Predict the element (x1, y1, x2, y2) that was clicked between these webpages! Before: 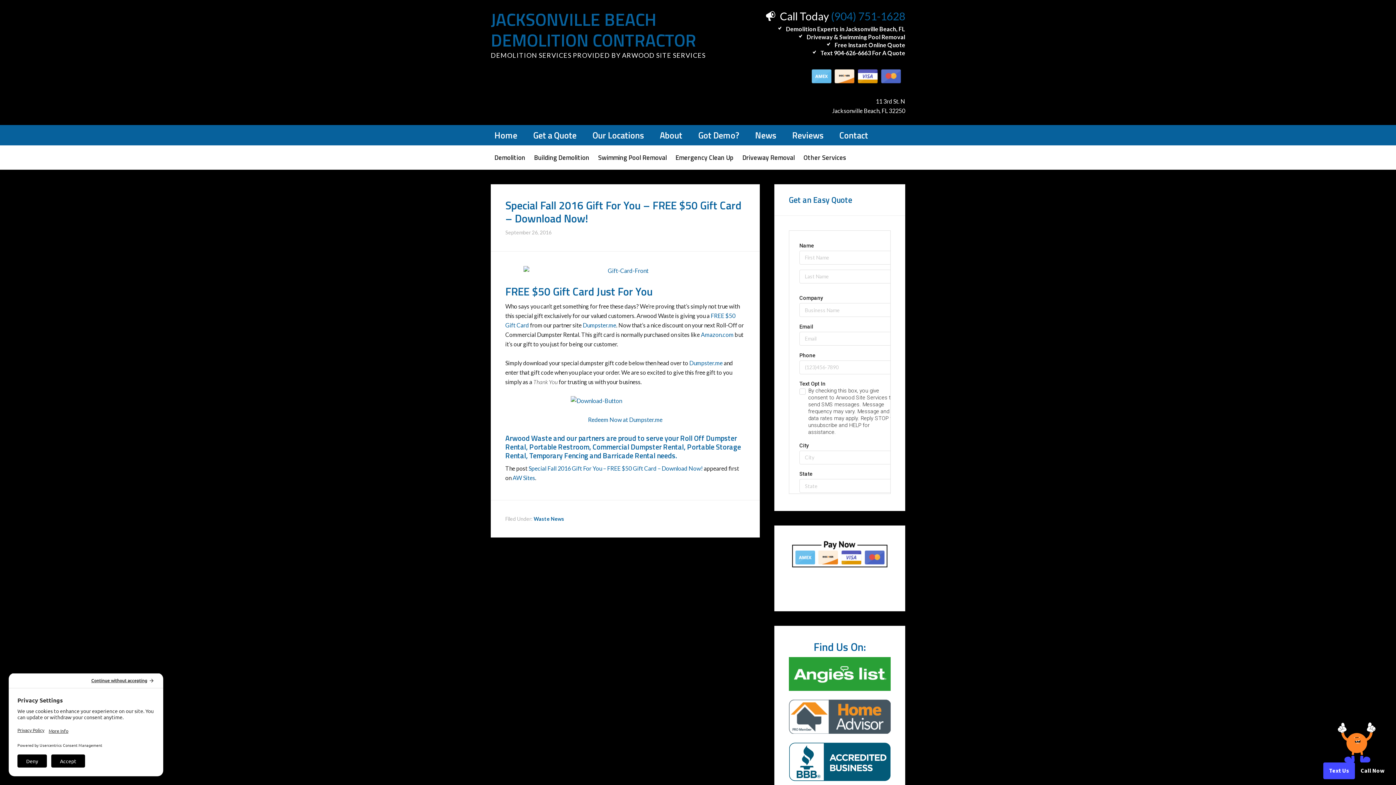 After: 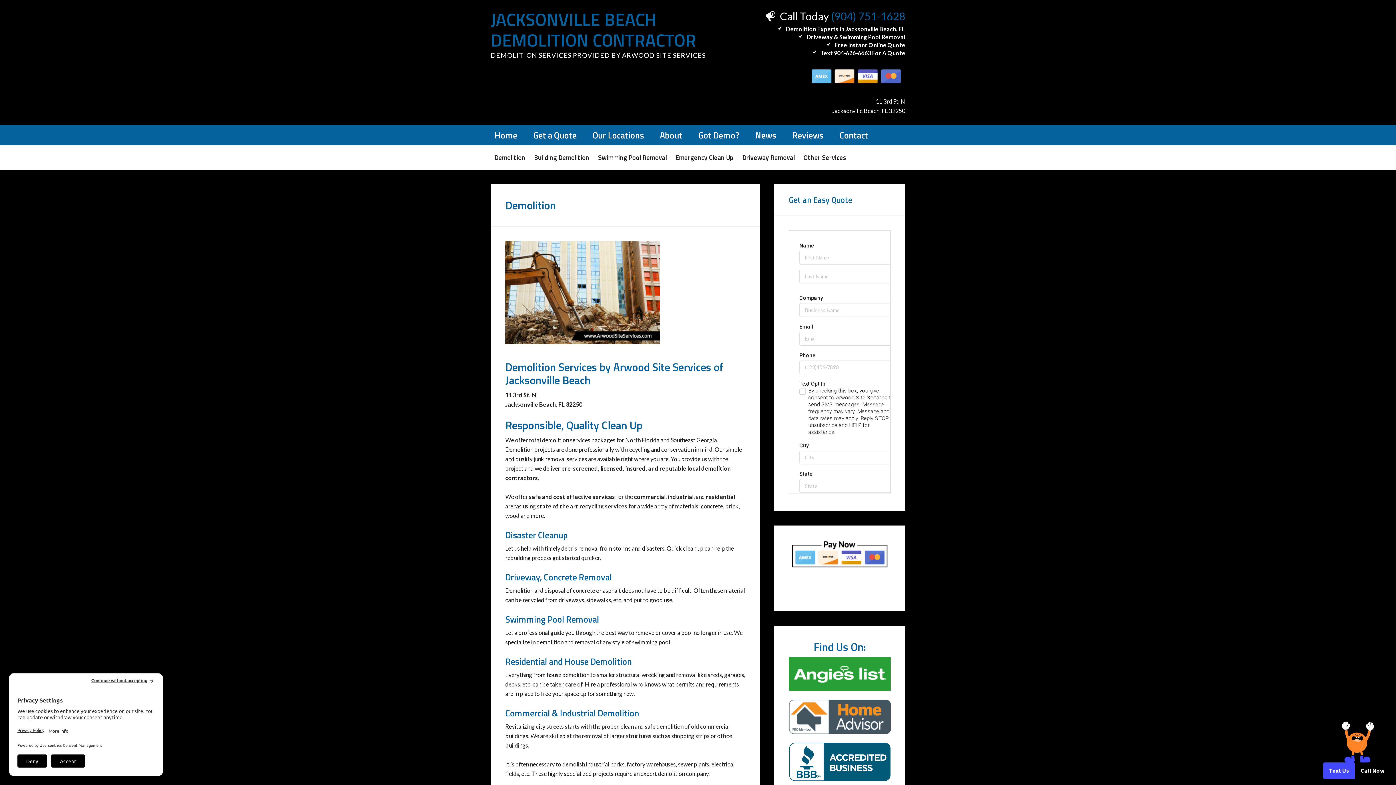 Action: label: Demolition bbox: (490, 145, 529, 169)